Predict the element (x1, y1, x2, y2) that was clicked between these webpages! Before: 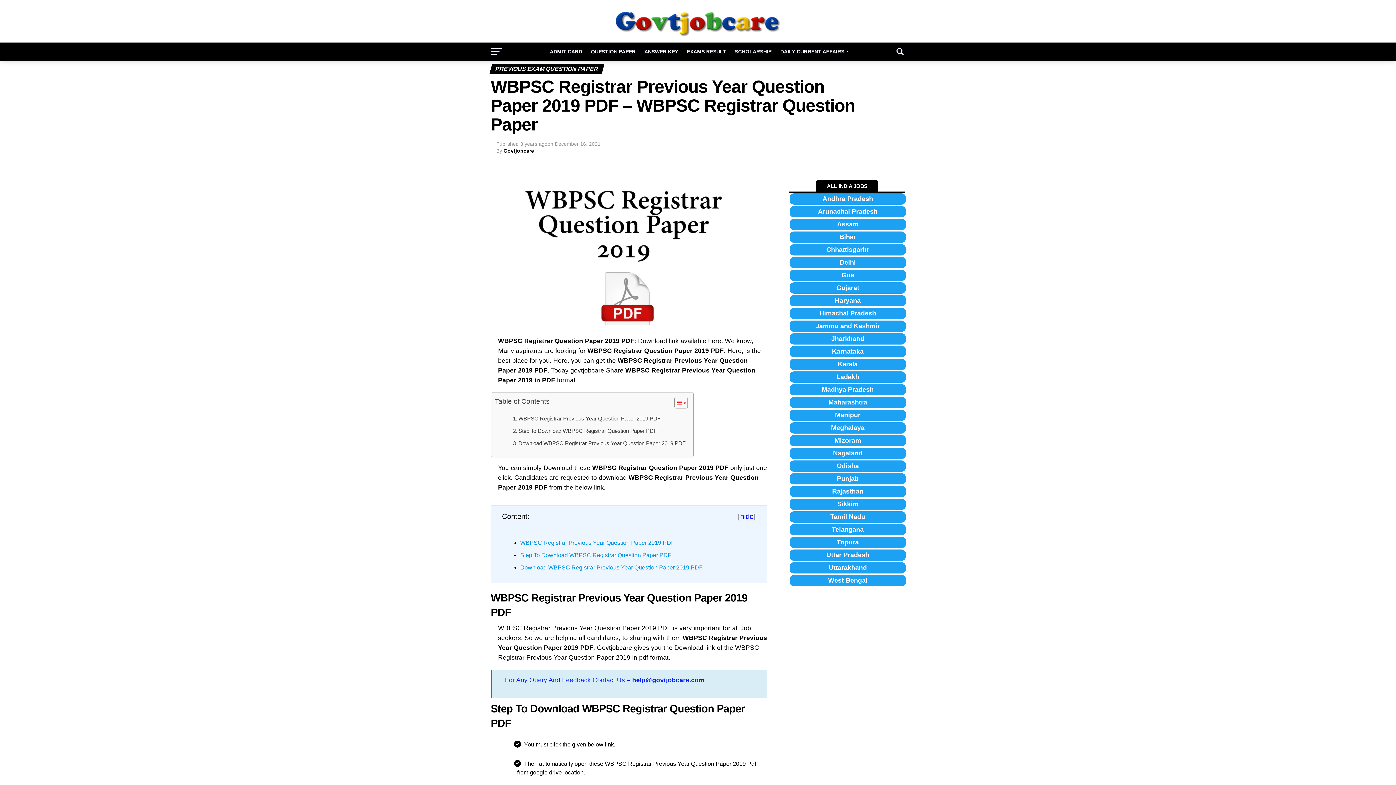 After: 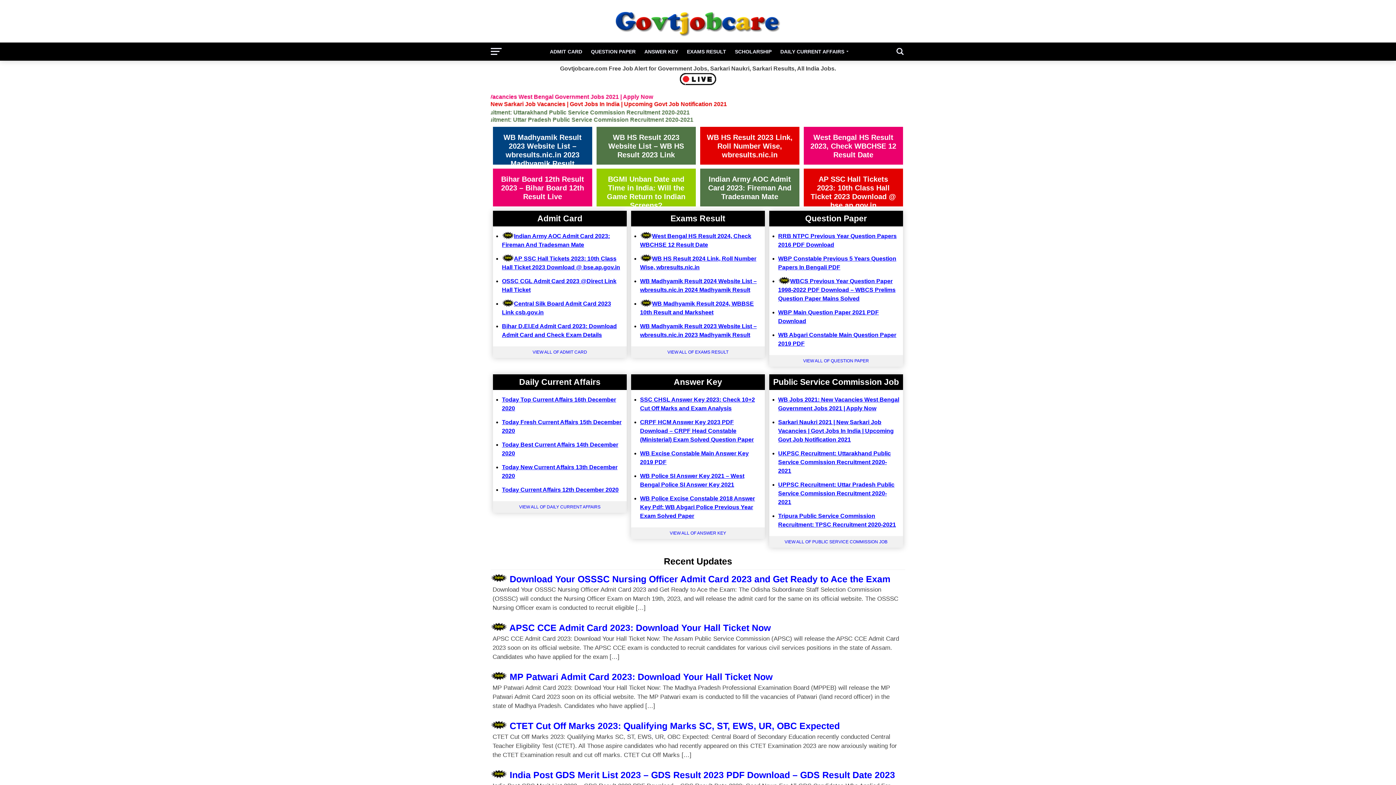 Action: bbox: (789, 460, 906, 472) label: Odisha